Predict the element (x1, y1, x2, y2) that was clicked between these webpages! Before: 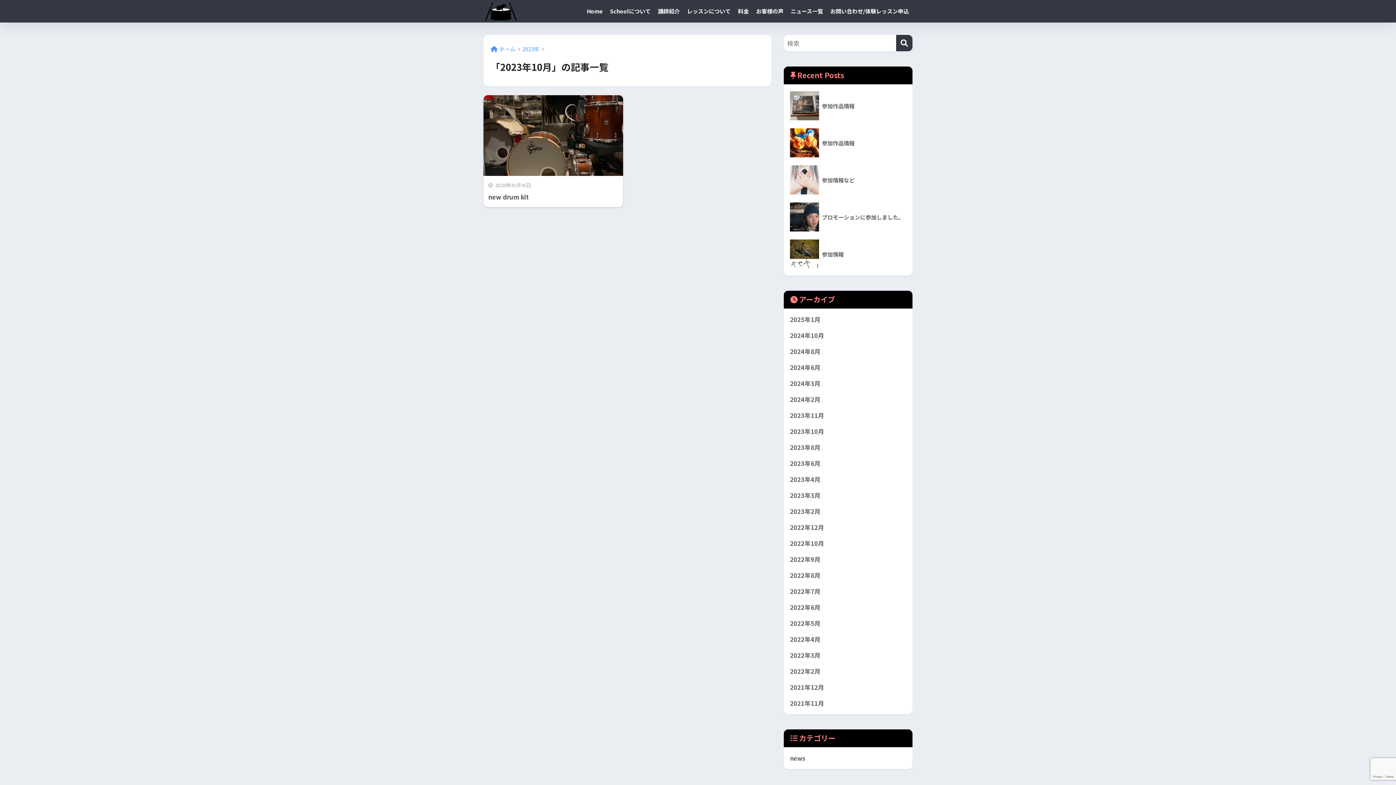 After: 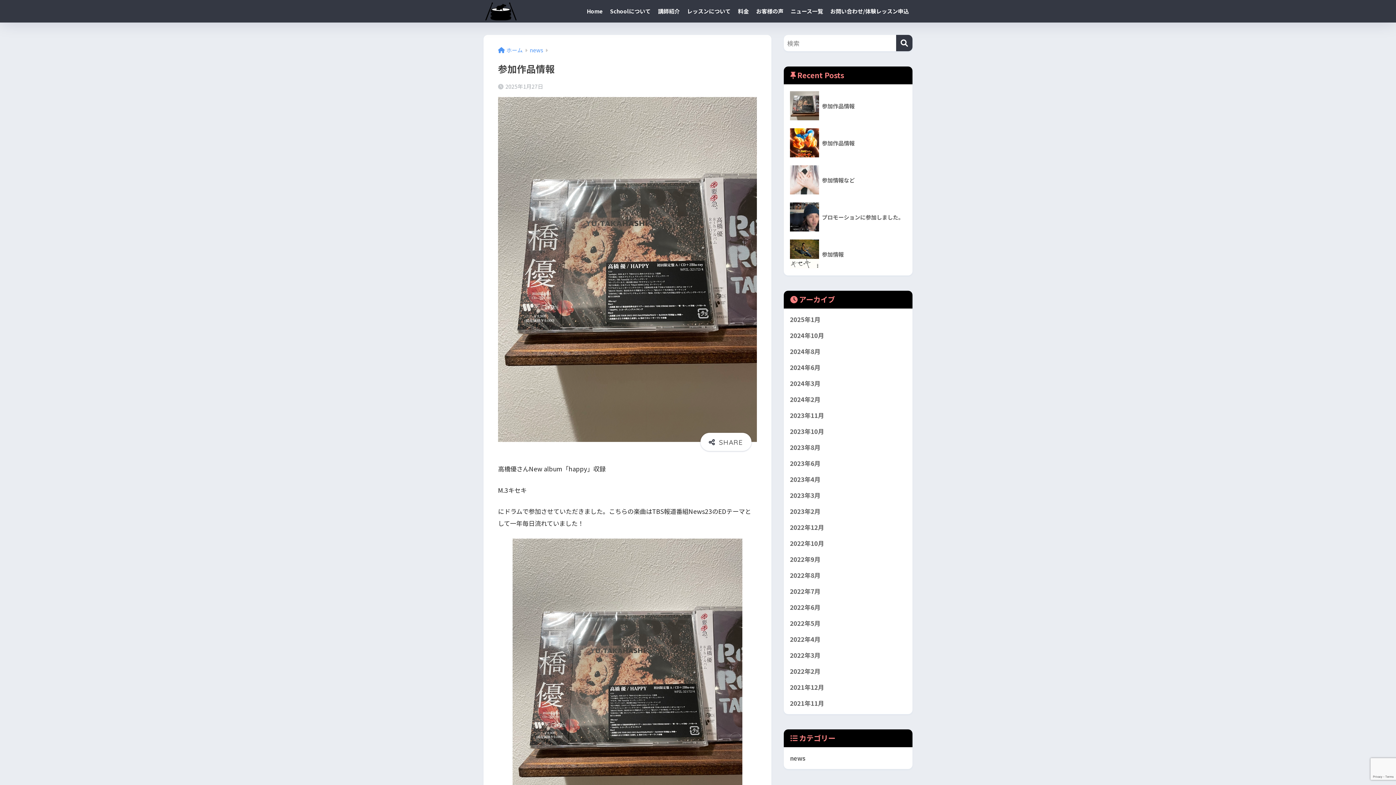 Action: bbox: (787, 87, 909, 124) label: 	参加作品情報